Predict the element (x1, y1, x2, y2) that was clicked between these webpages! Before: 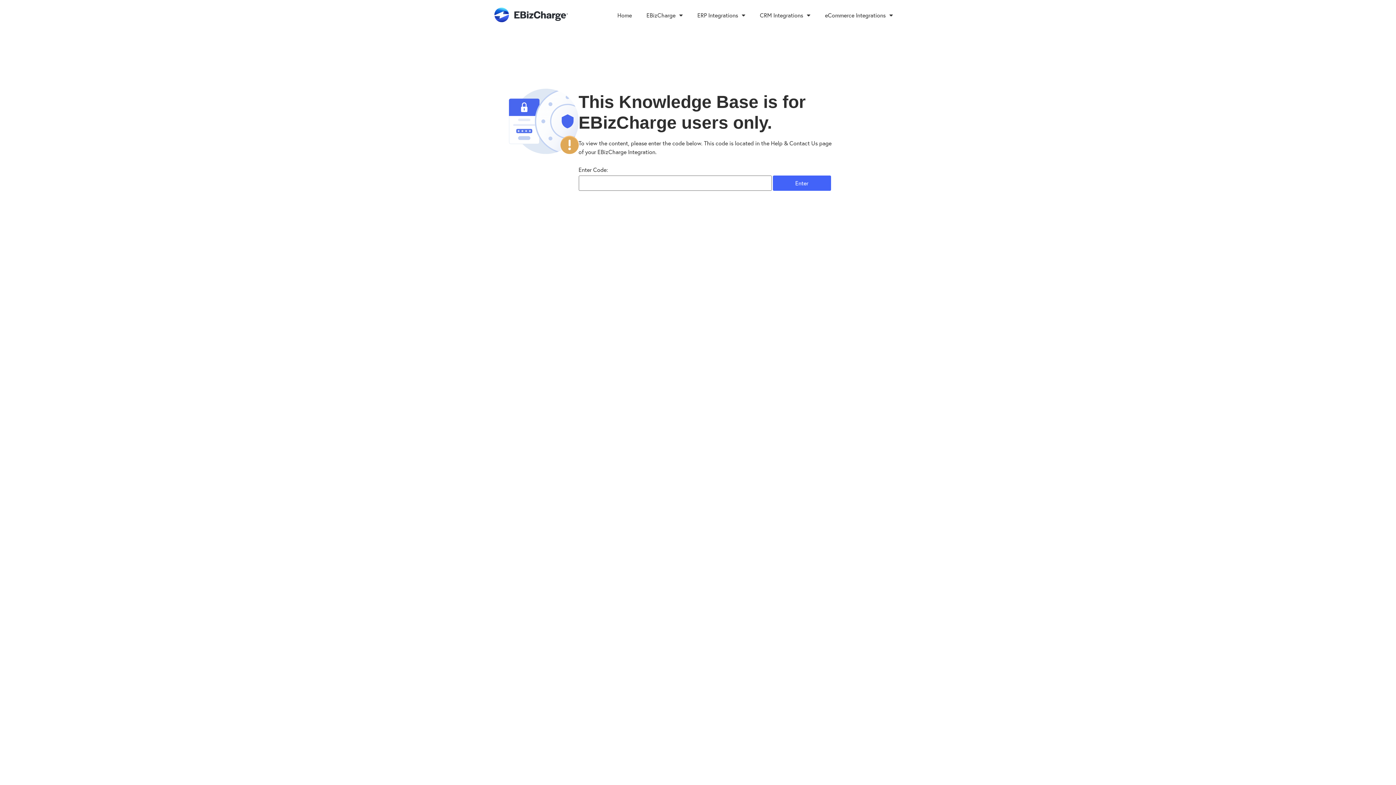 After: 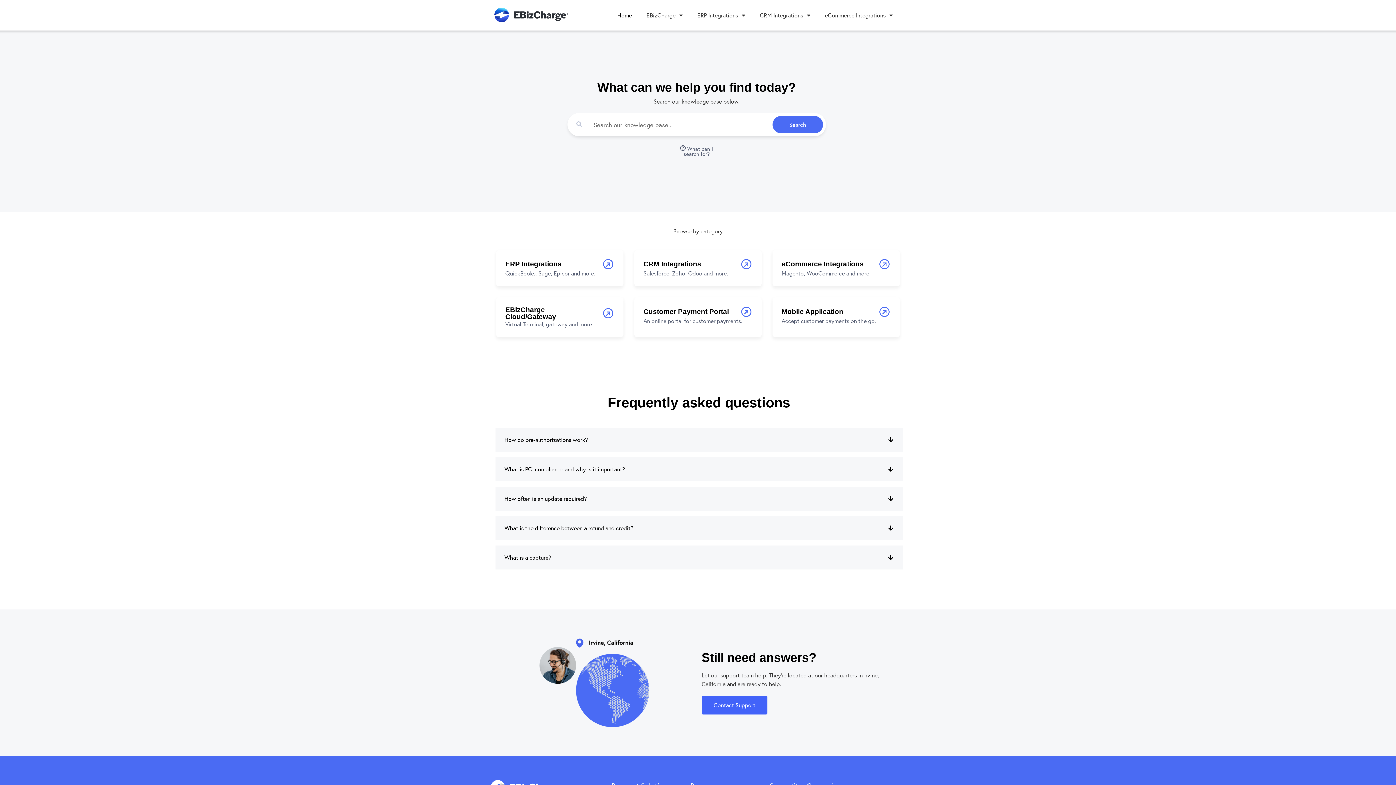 Action: bbox: (610, 5, 639, 25) label: Home